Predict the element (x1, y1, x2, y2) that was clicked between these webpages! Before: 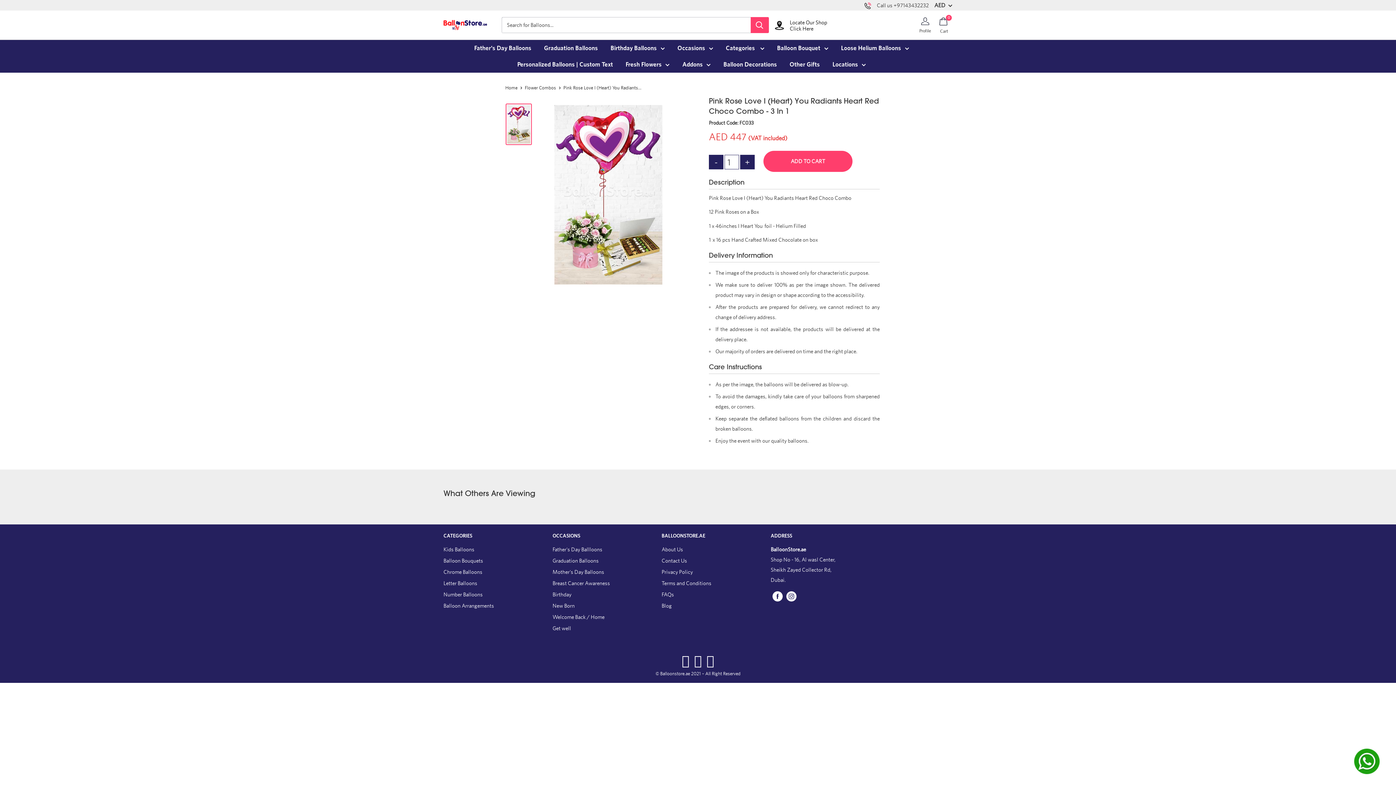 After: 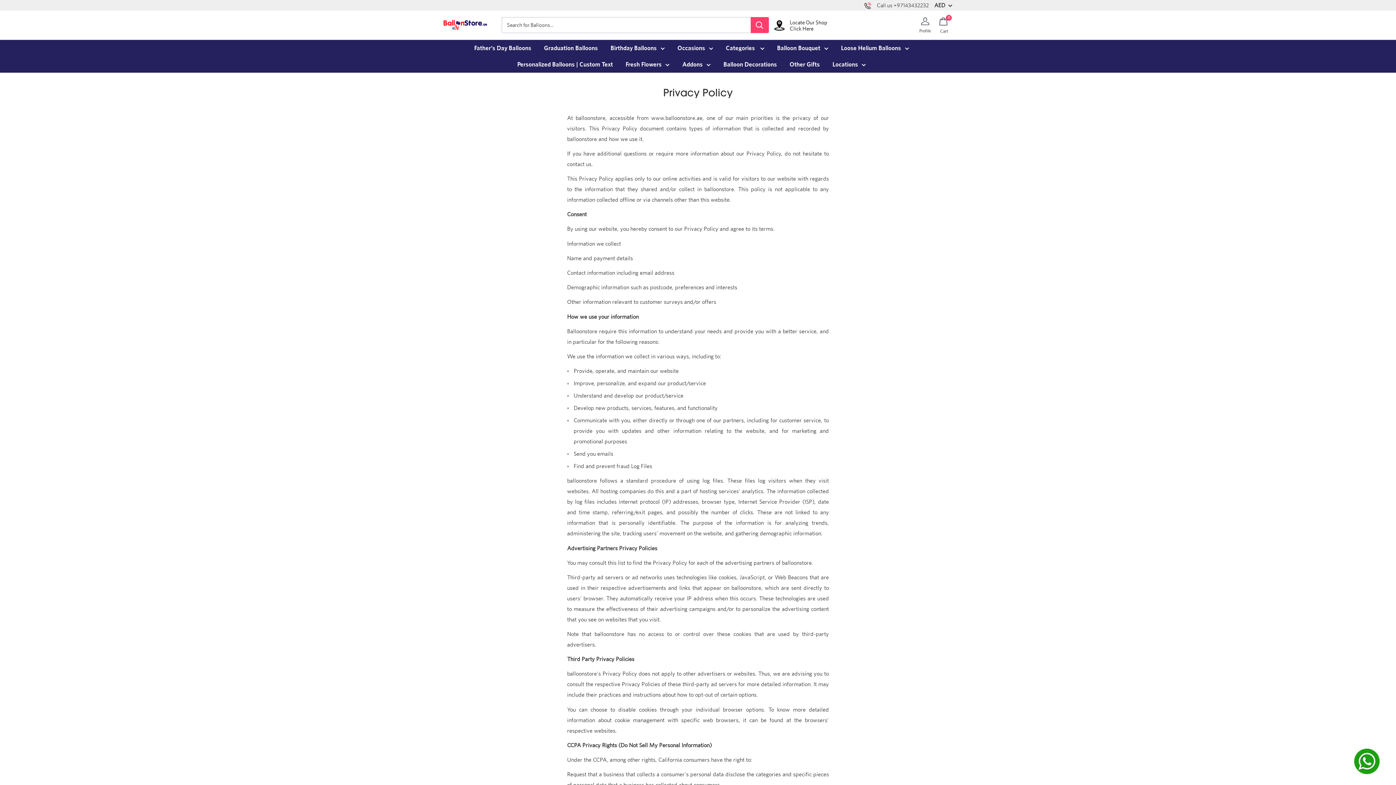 Action: bbox: (661, 566, 745, 577) label: Privacy Policy